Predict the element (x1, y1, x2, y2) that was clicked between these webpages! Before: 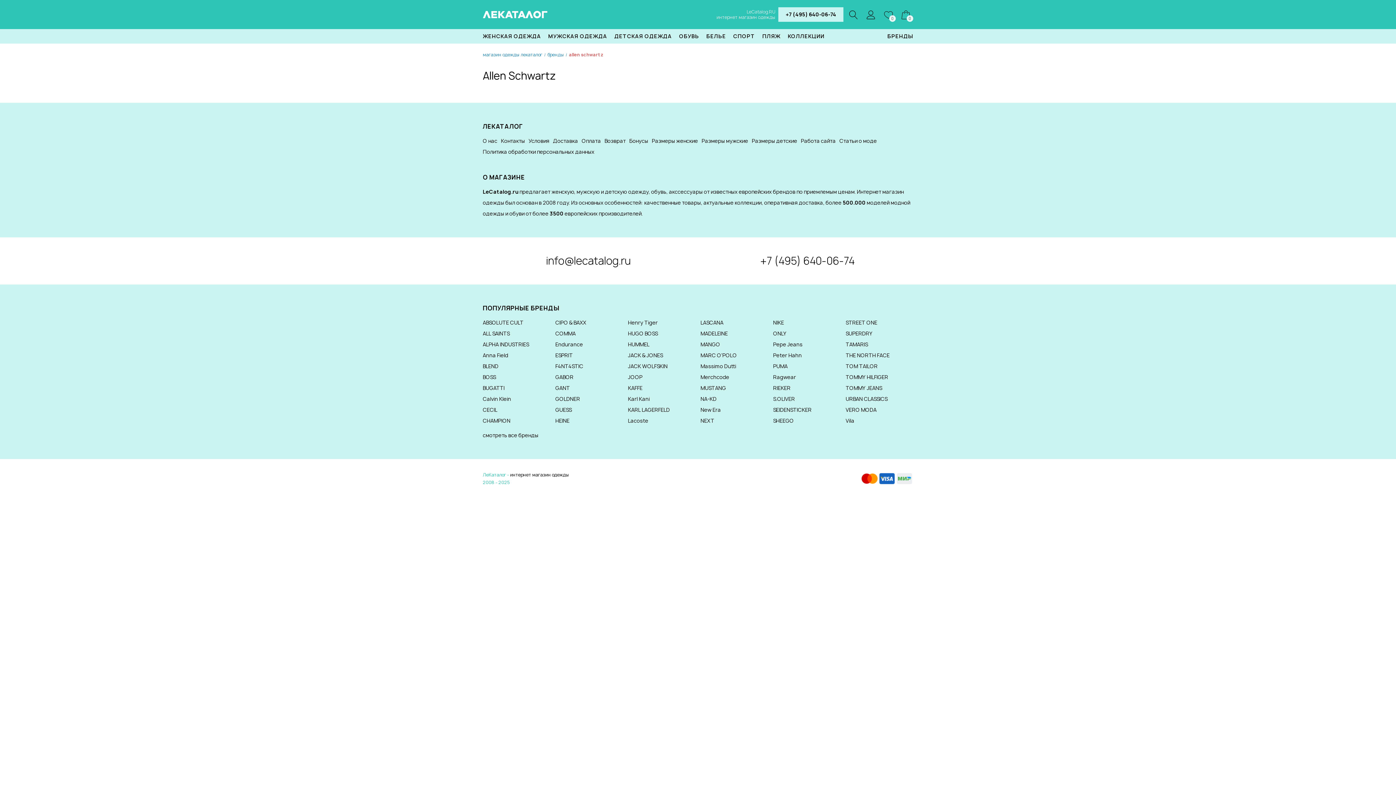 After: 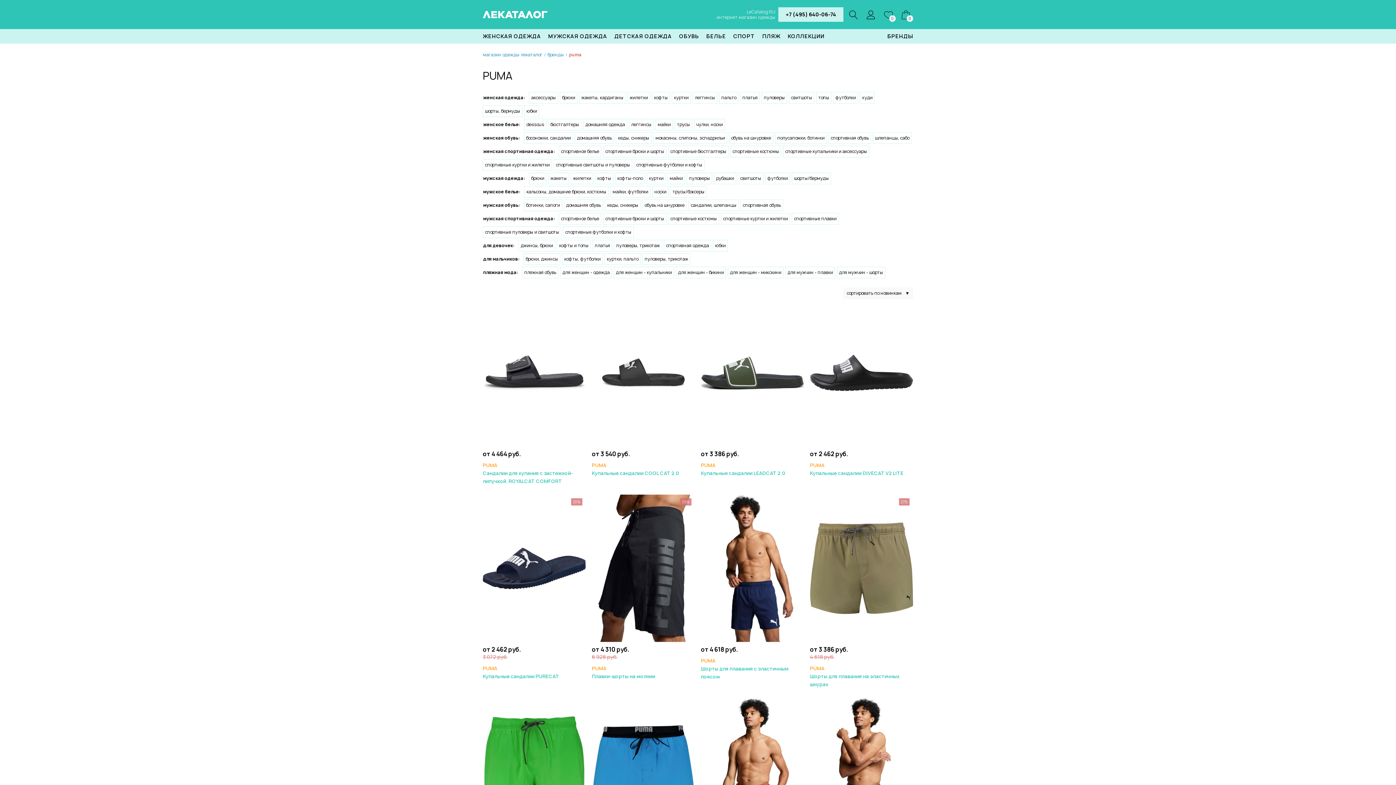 Action: bbox: (773, 362, 787, 369) label: PUMA